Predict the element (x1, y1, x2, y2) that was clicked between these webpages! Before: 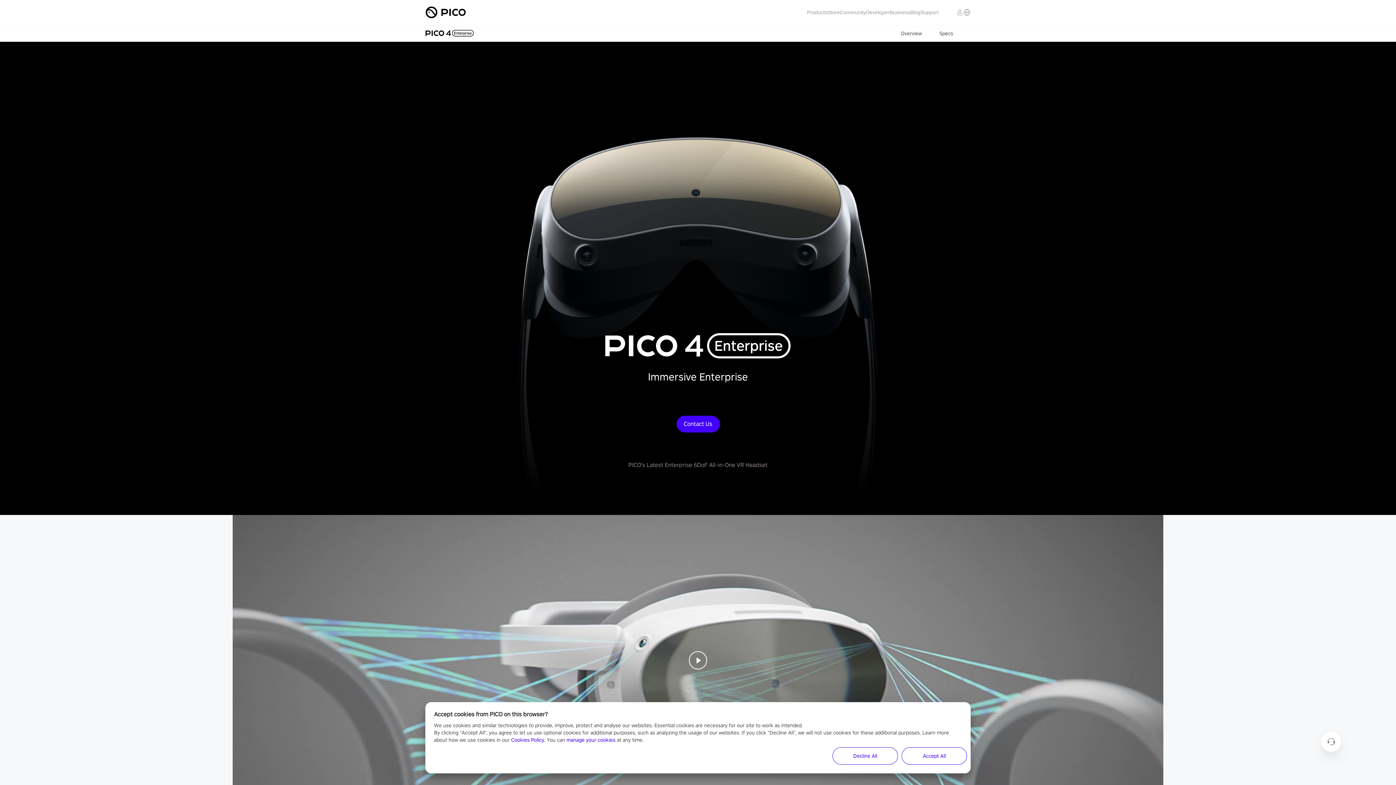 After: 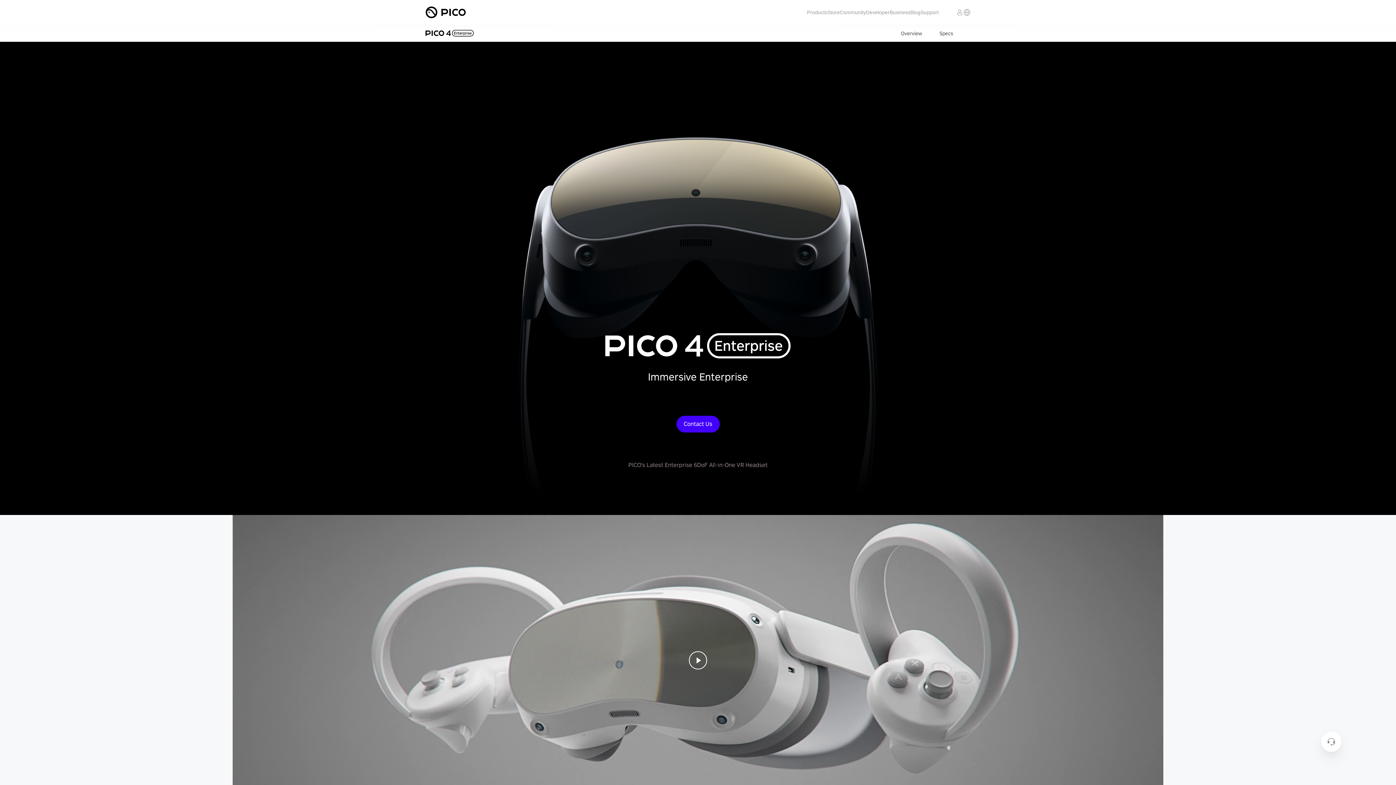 Action: label: Accept All bbox: (901, 747, 967, 765)